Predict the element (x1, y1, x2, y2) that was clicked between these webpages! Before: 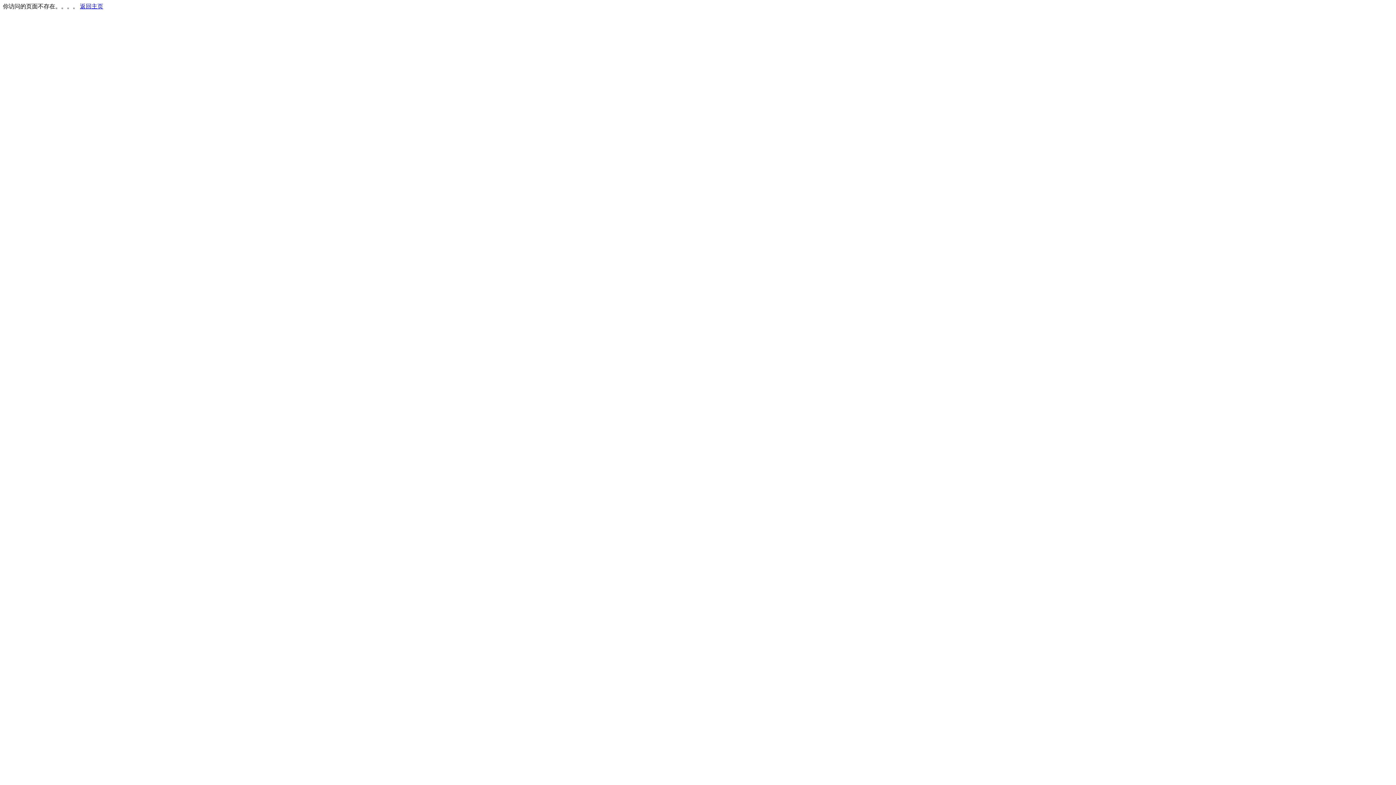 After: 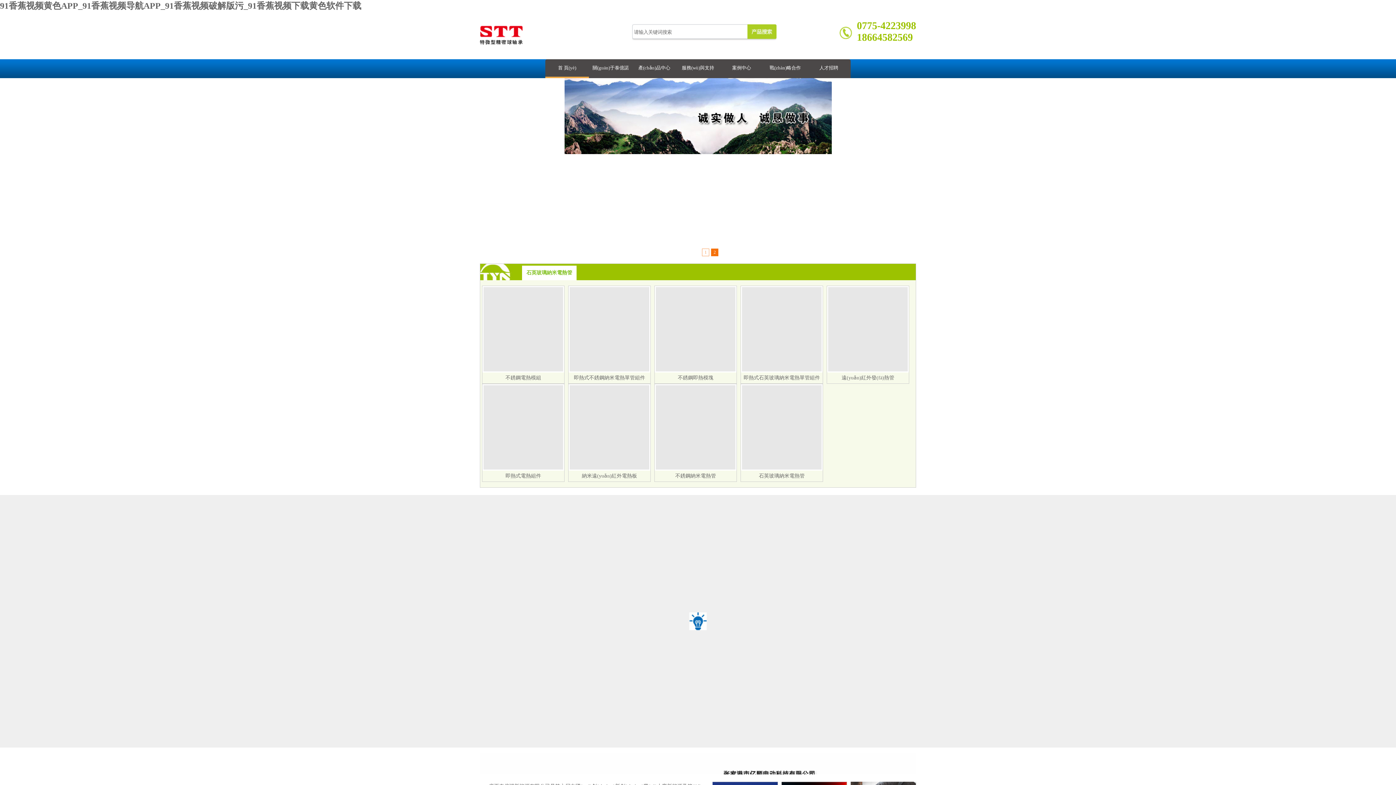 Action: label: 返回主页 bbox: (80, 3, 103, 9)